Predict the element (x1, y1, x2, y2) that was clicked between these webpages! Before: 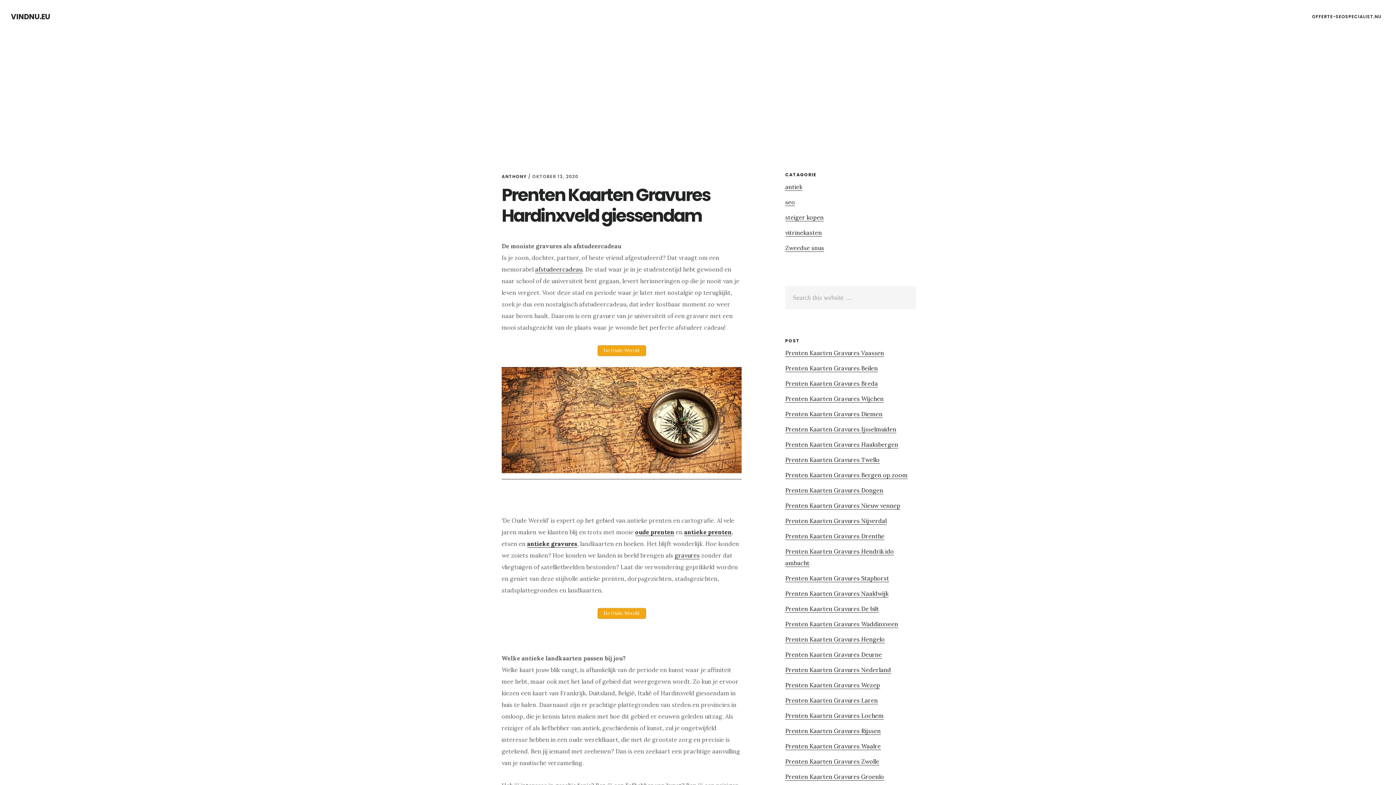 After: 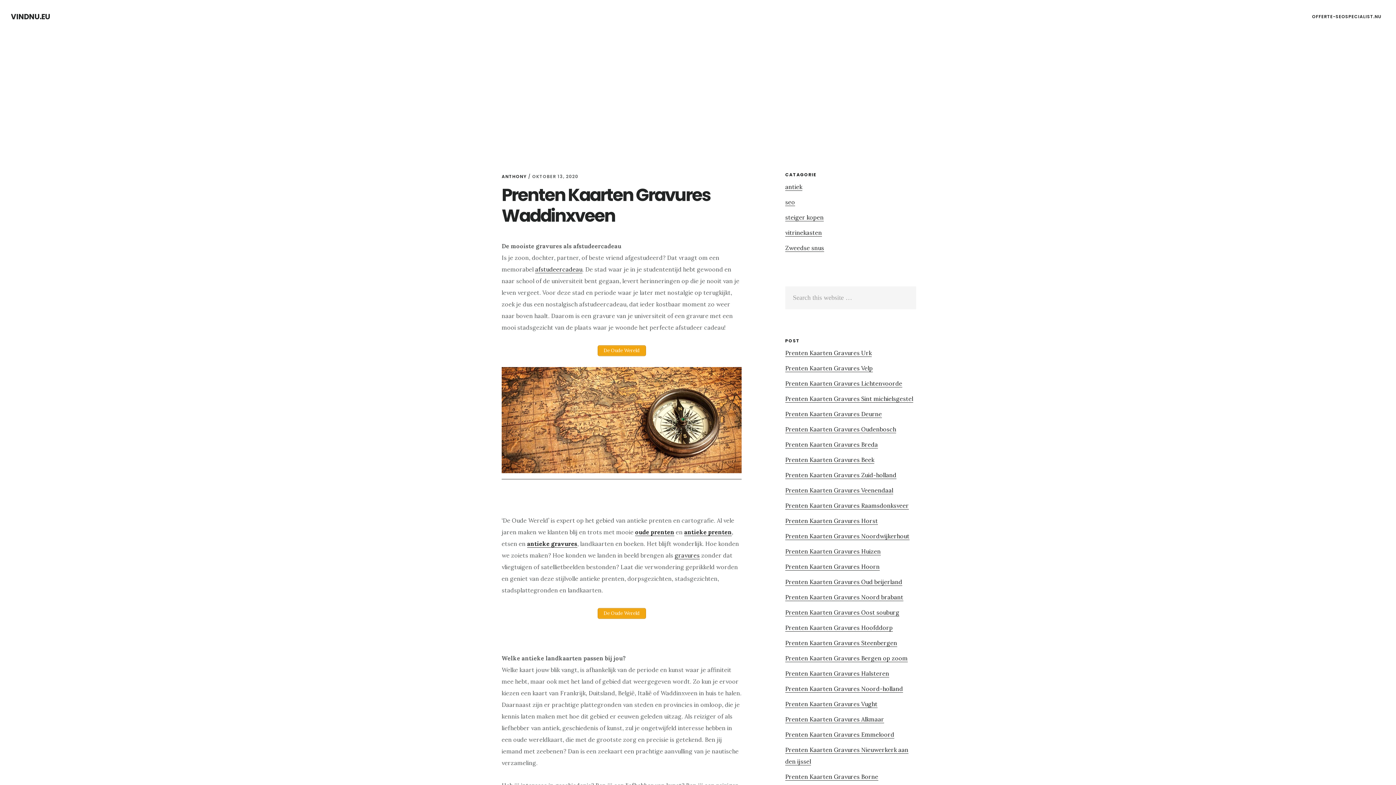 Action: bbox: (785, 620, 898, 628) label: Prenten Kaarten Gravures Waddinxveen